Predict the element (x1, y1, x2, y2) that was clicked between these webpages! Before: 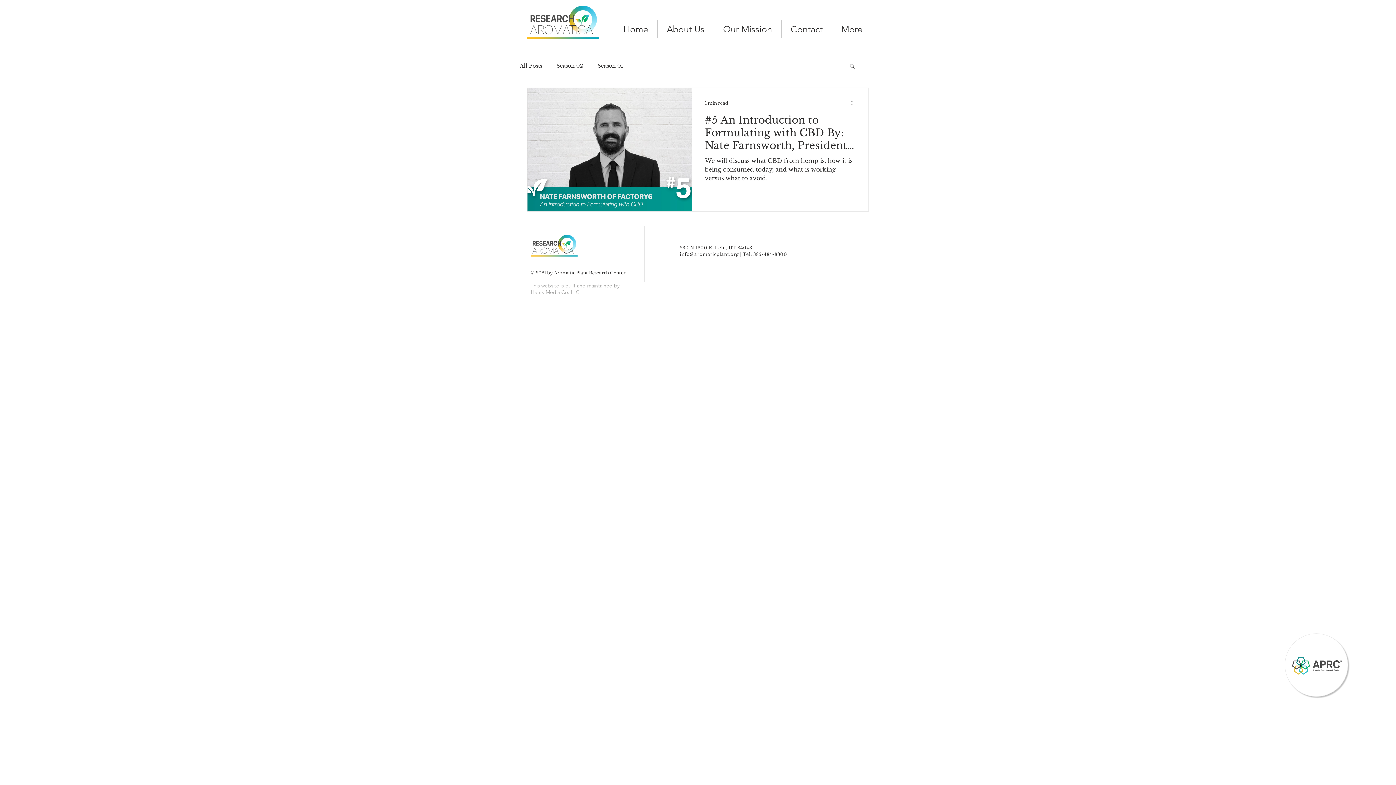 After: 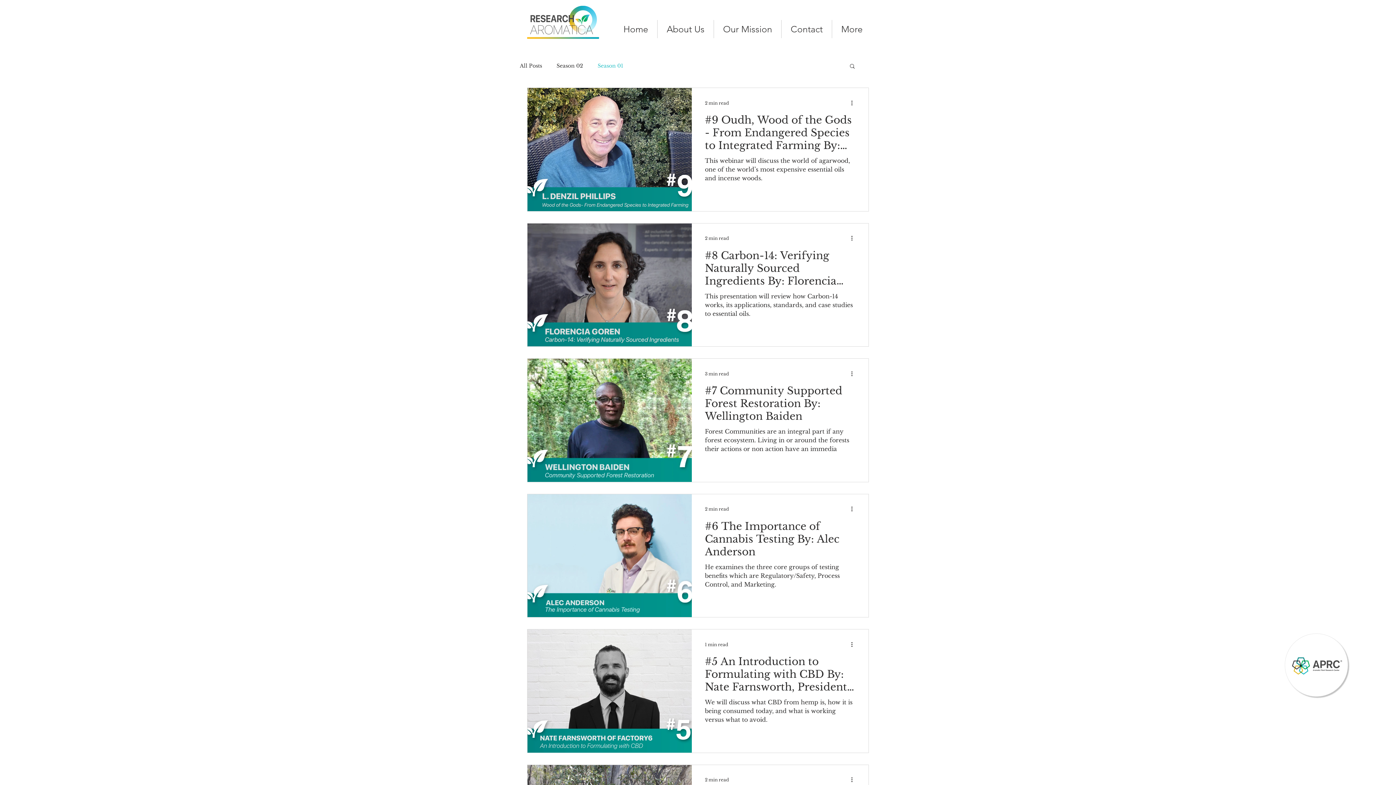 Action: label: Season 01 bbox: (597, 62, 623, 69)